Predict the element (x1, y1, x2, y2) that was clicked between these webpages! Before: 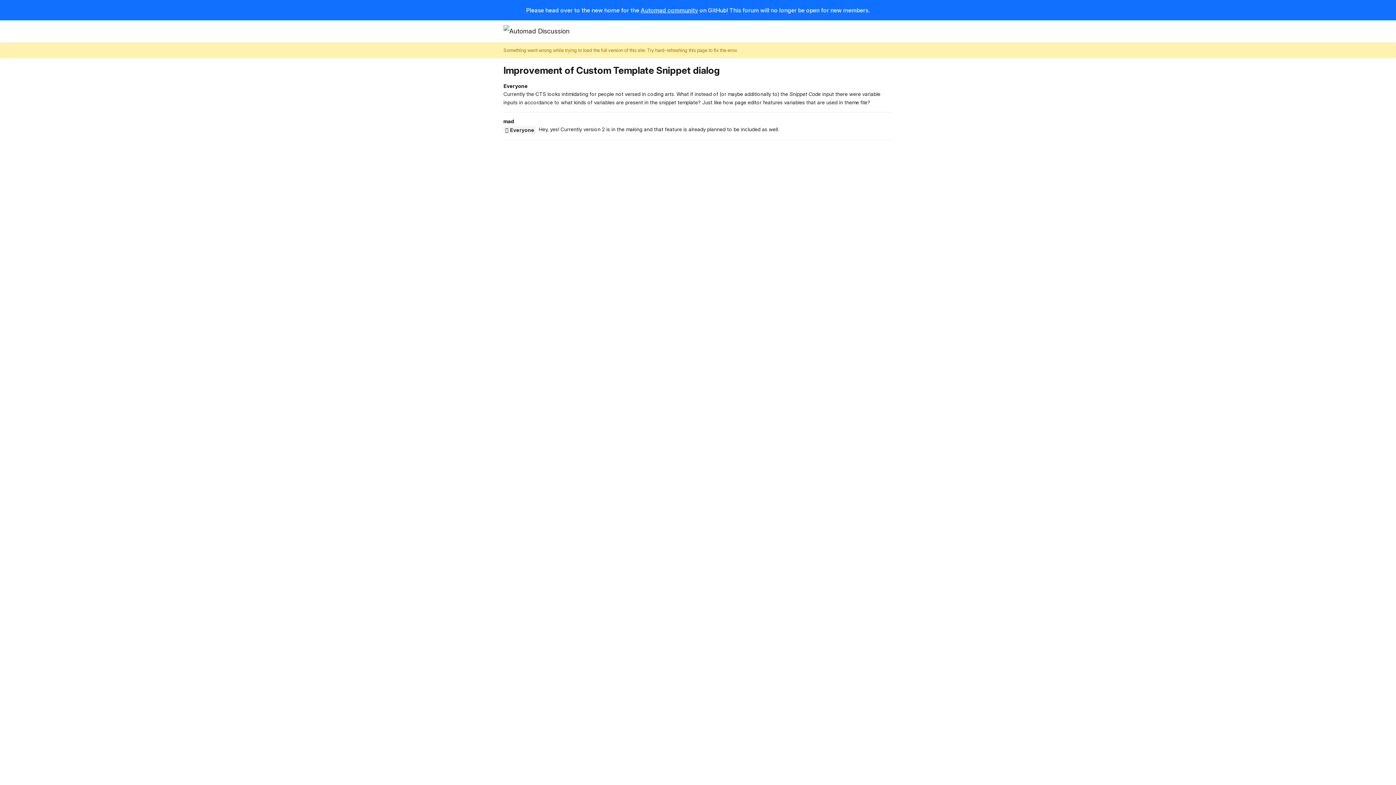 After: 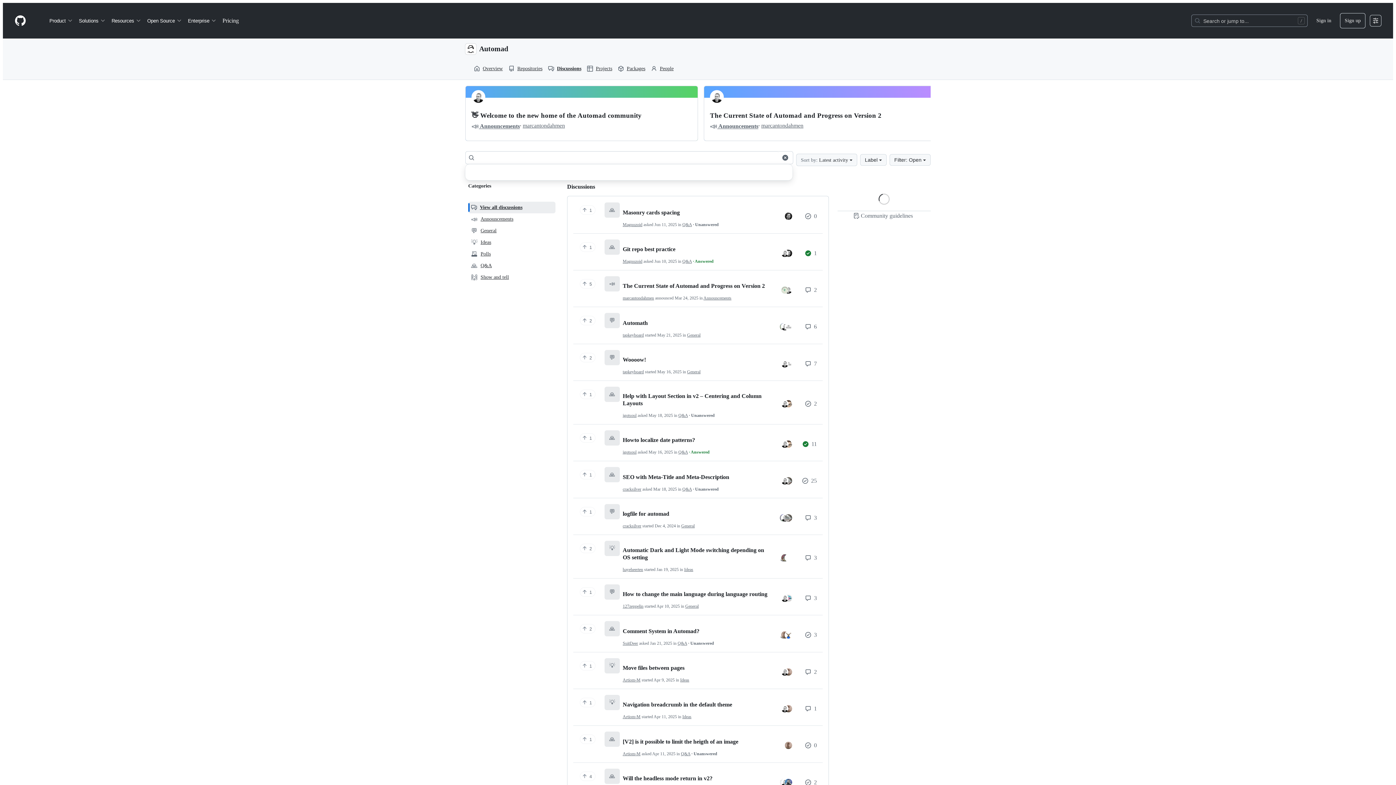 Action: bbox: (640, 6, 698, 13) label: Automad community